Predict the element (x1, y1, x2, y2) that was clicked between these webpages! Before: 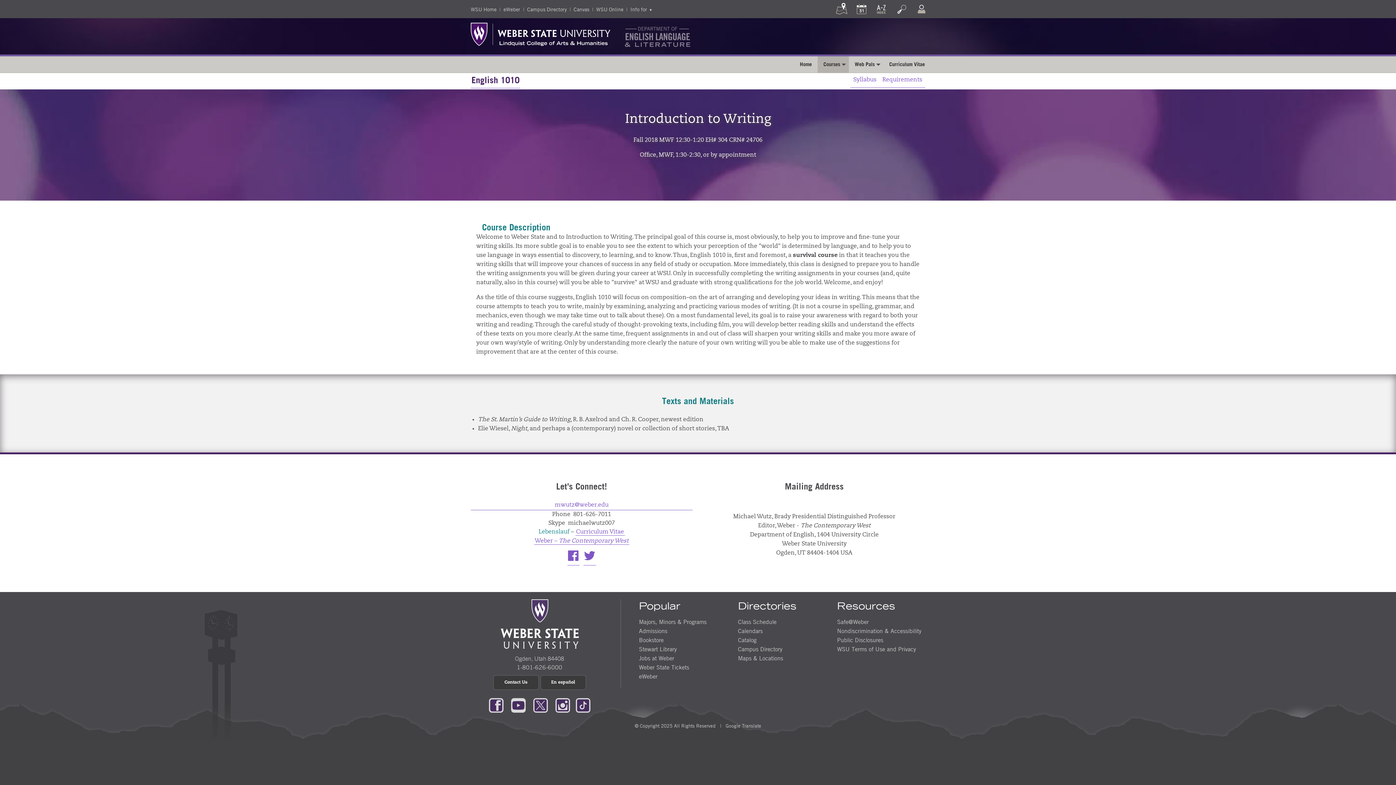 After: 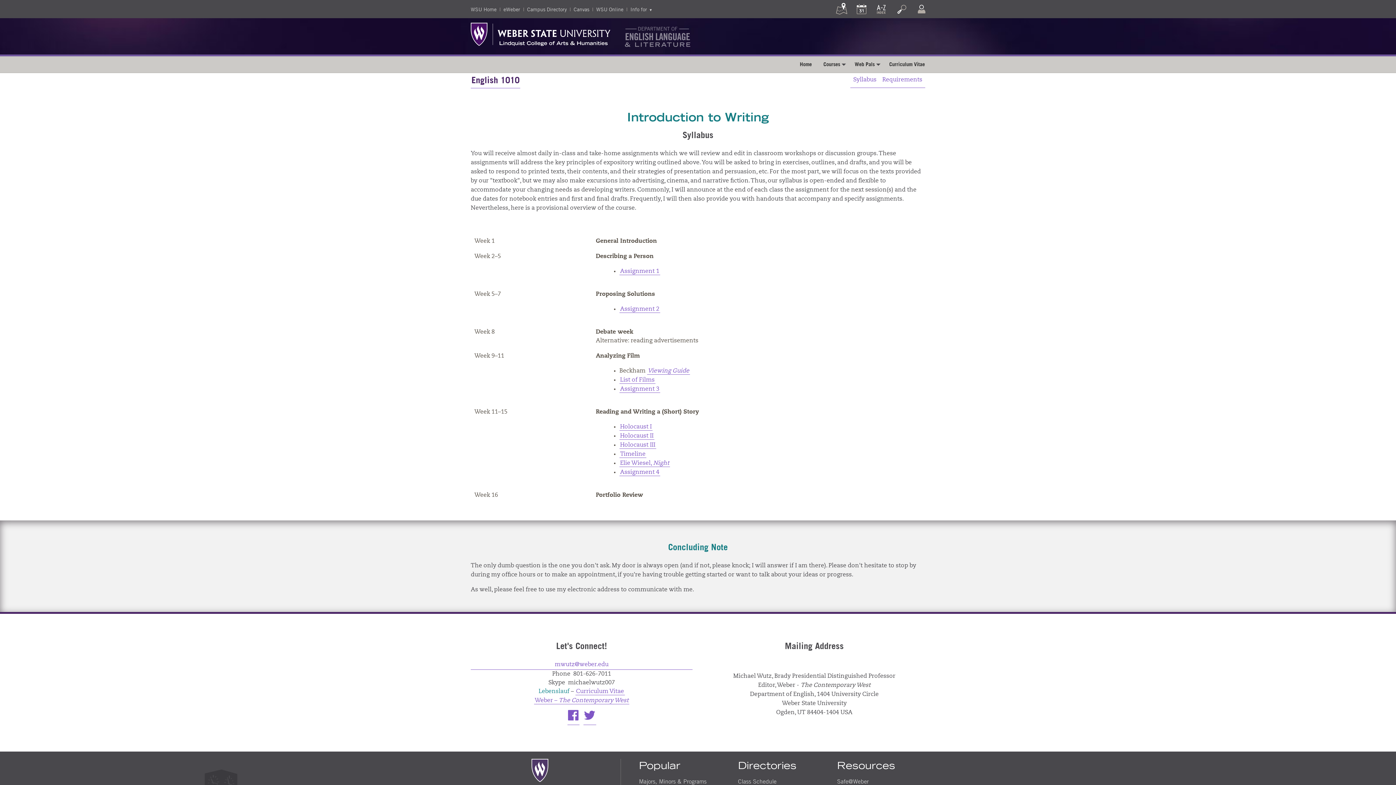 Action: bbox: (850, 71, 879, 88) label: Syllabus